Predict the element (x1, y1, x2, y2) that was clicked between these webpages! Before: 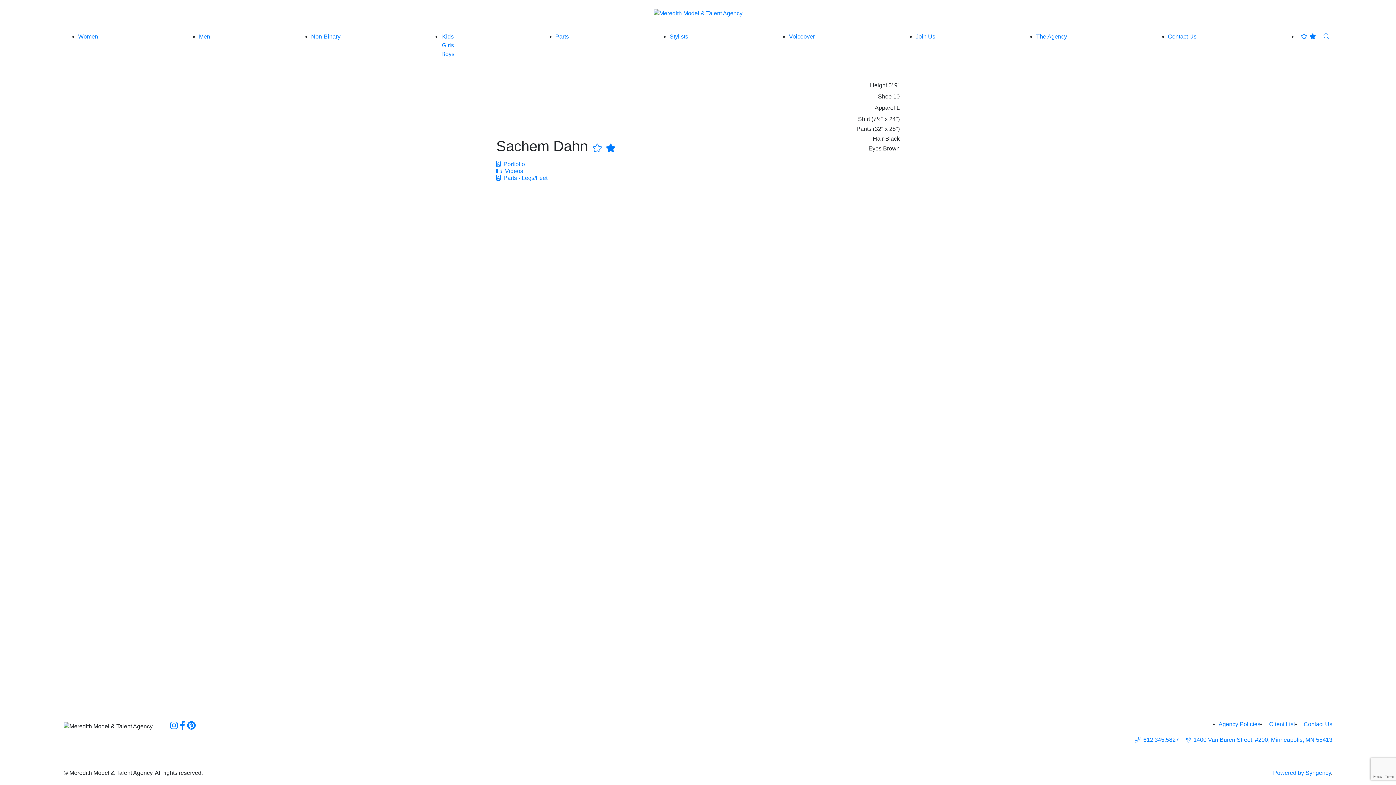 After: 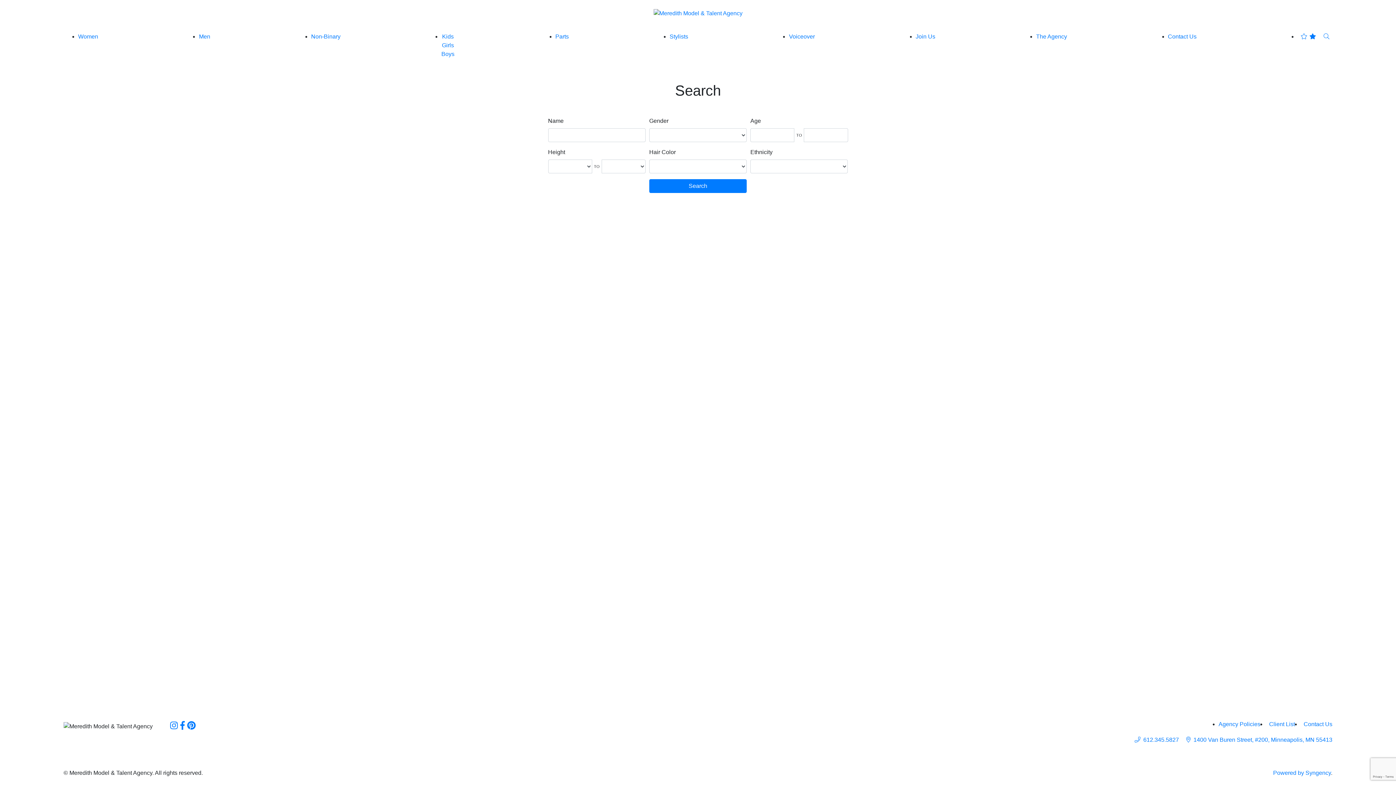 Action: bbox: (1321, 32, 1332, 41)